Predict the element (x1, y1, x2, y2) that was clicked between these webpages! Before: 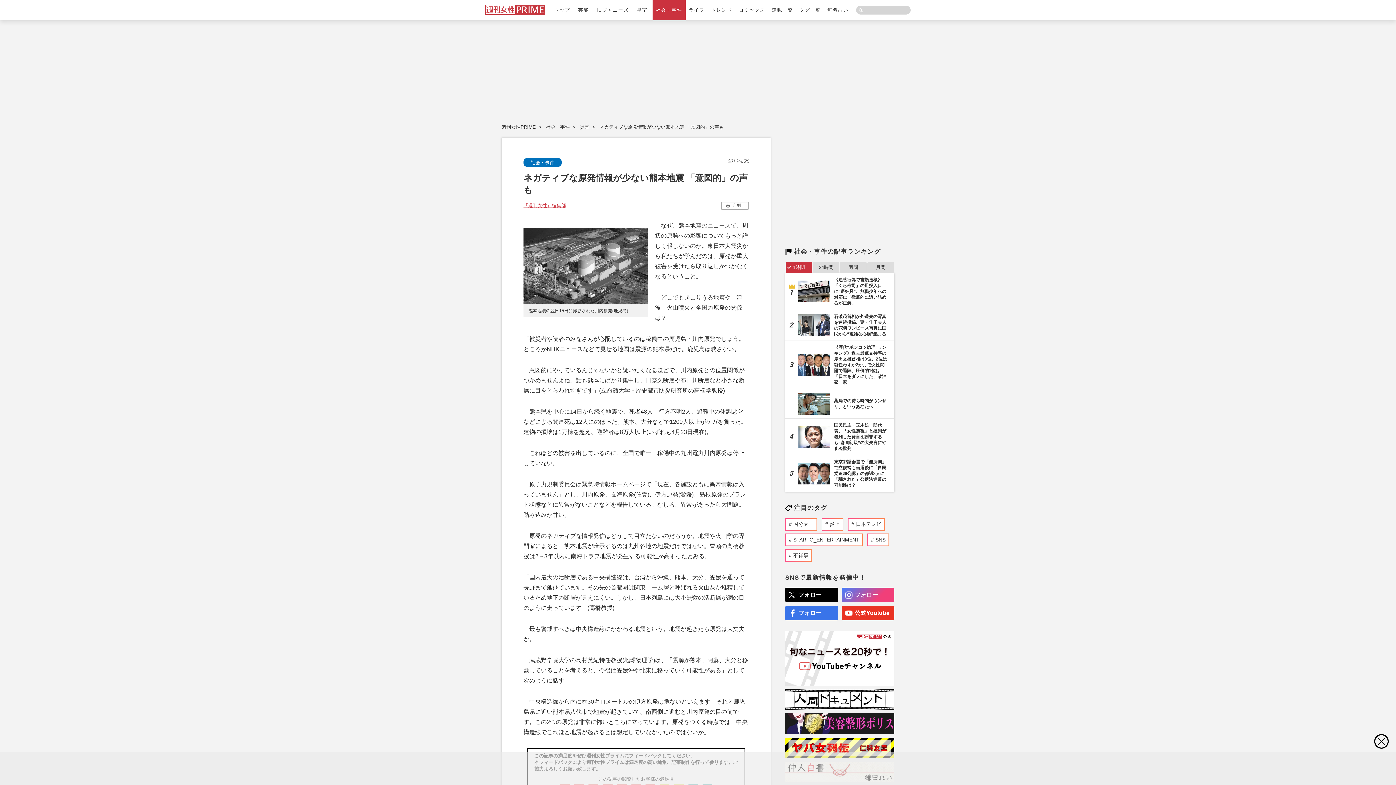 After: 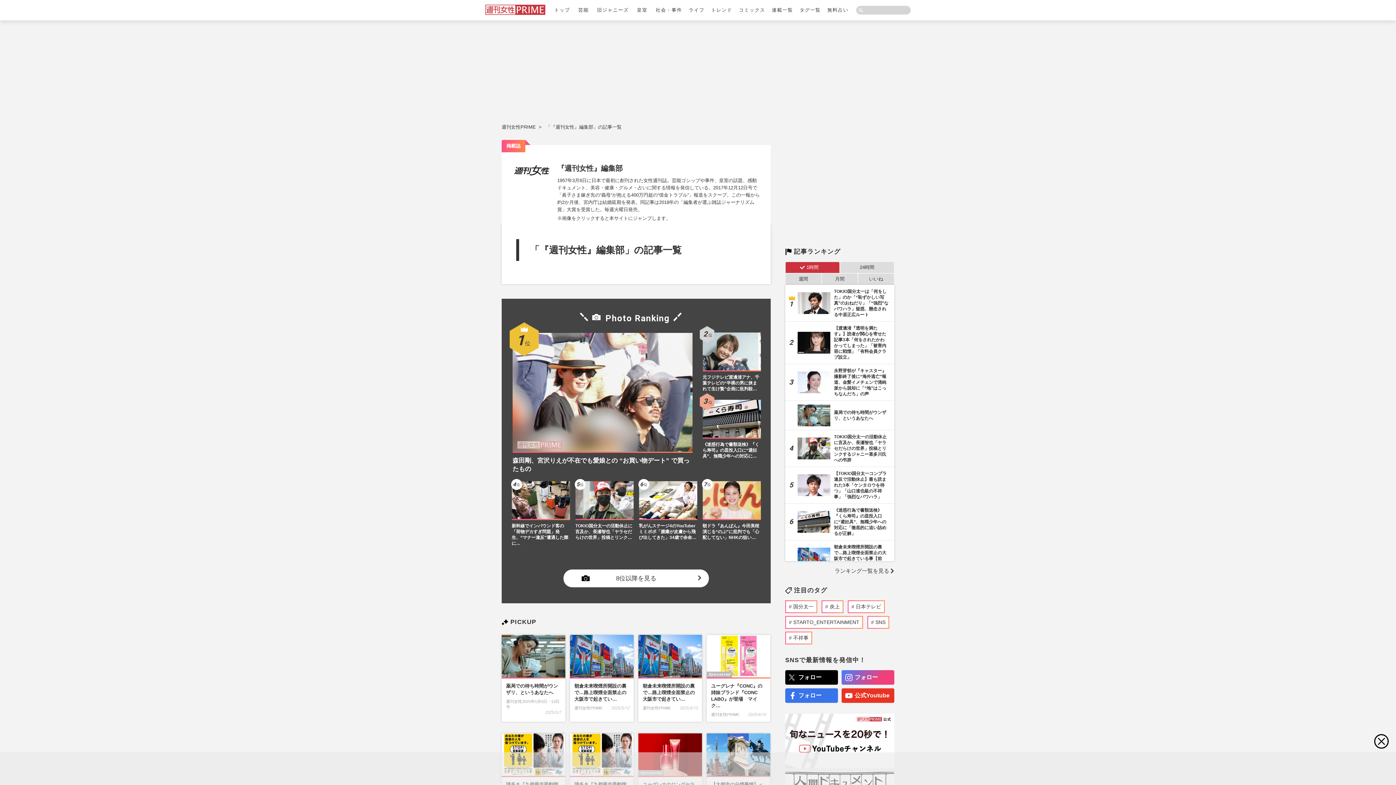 Action: bbox: (523, 202, 566, 208) label: 『週刊女性』編集部